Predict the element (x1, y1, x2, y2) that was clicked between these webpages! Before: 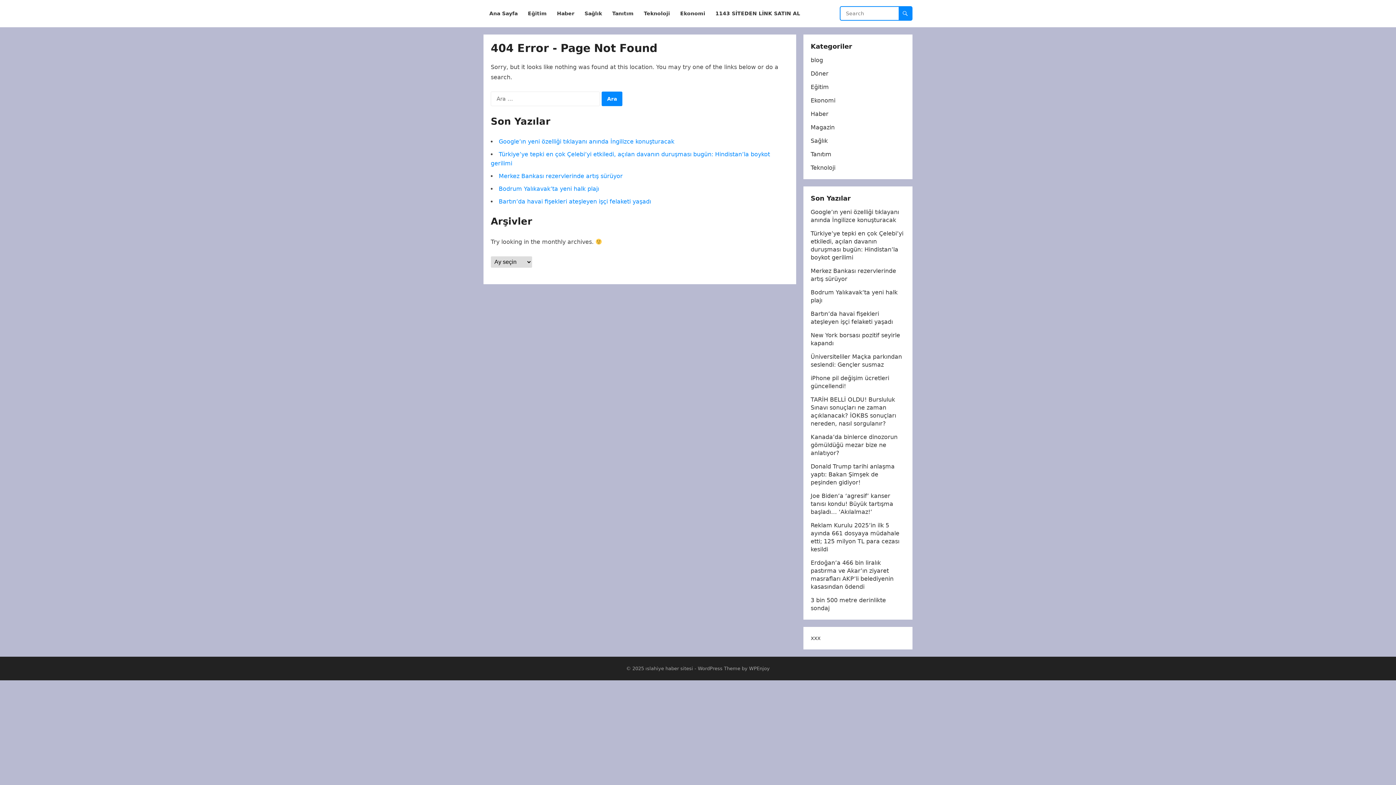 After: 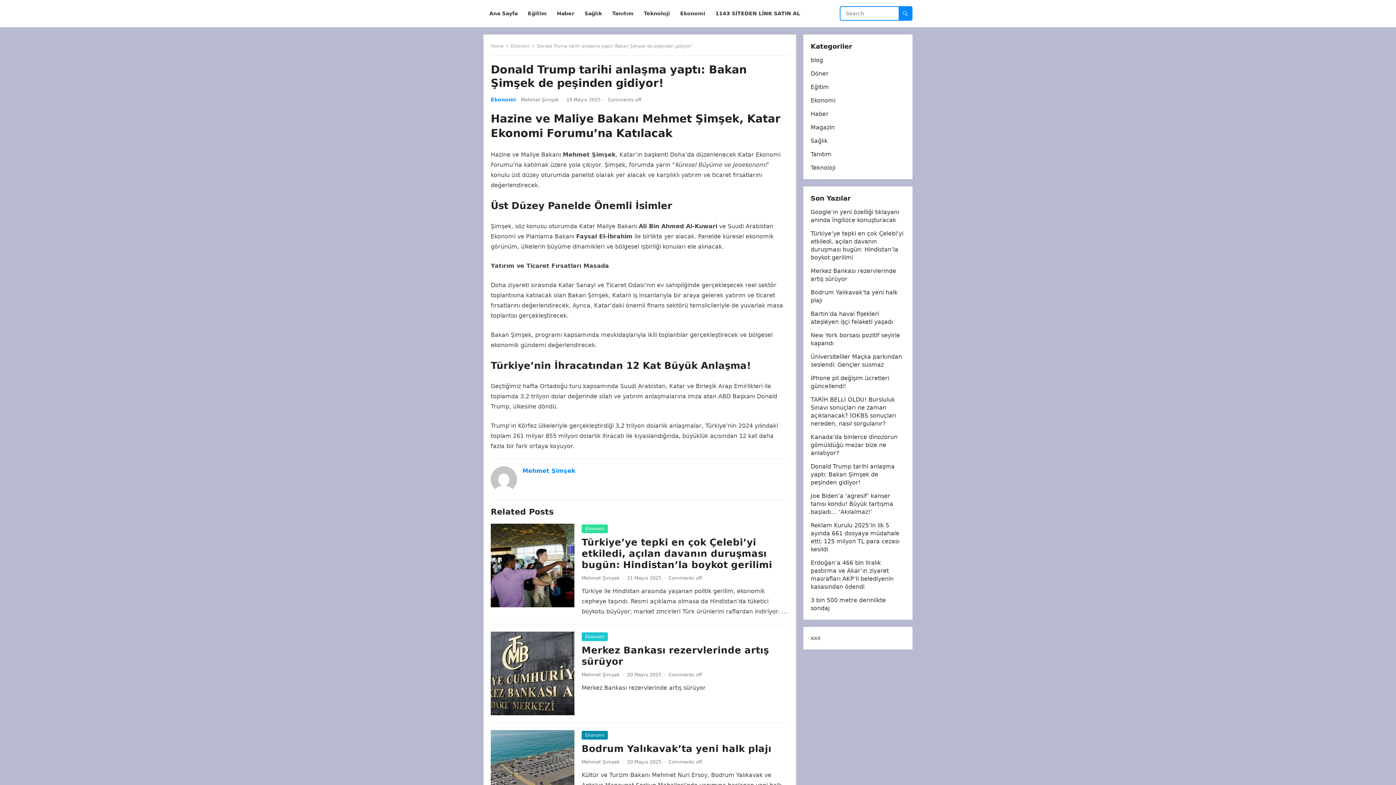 Action: bbox: (810, 463, 894, 486) label: Donald Trump tarihi anlaşma yaptı: Bakan Şimşek de peşinden gidiyor!